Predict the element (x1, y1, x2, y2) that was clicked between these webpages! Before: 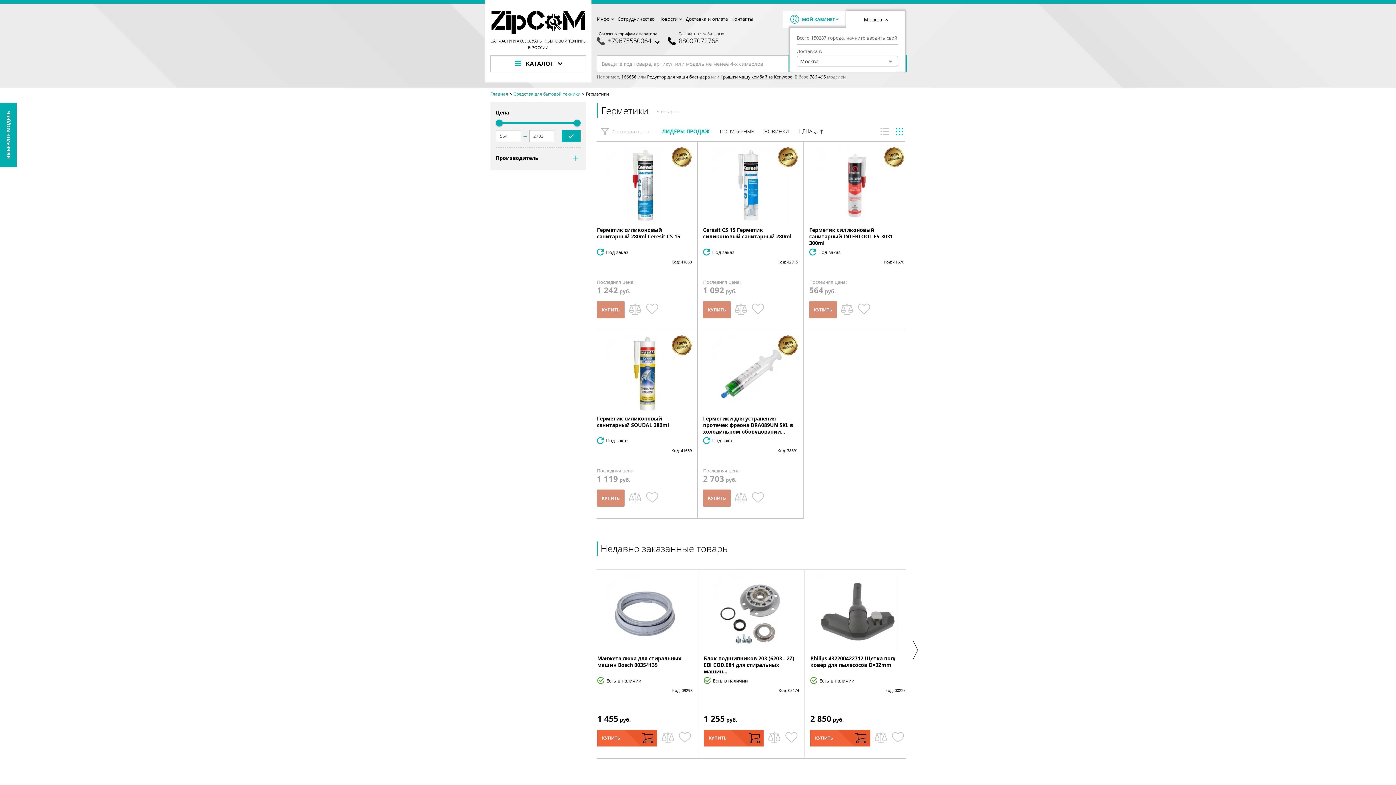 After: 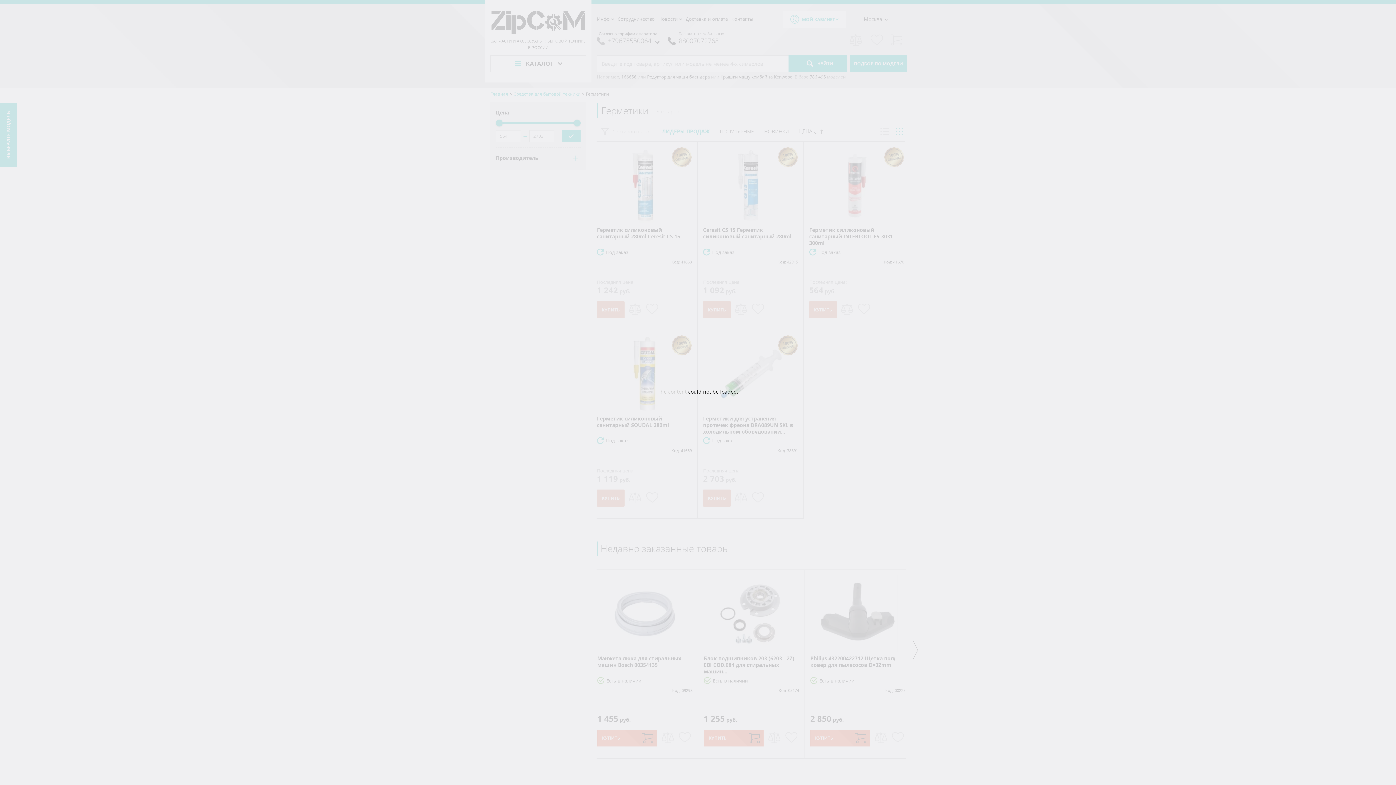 Action: bbox: (784, 729, 798, 746)